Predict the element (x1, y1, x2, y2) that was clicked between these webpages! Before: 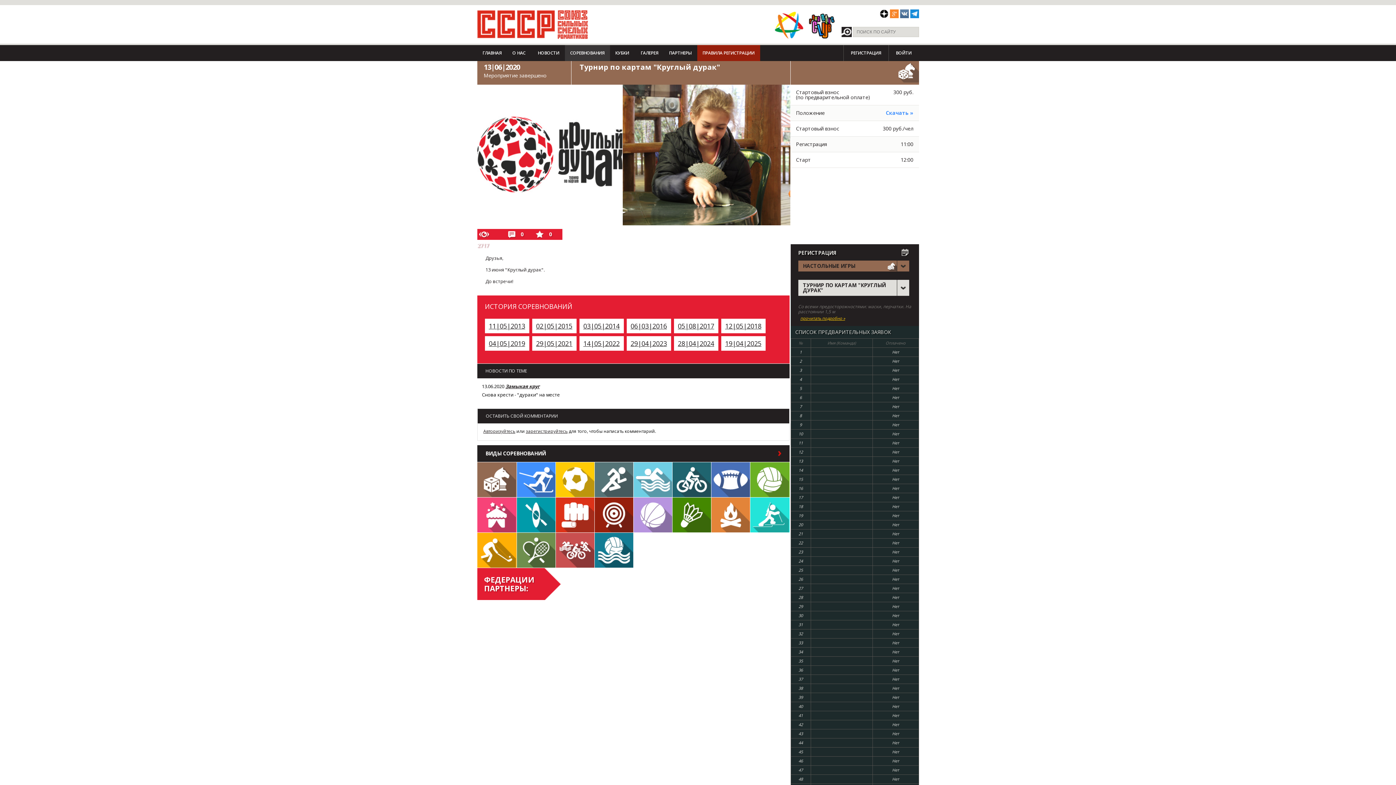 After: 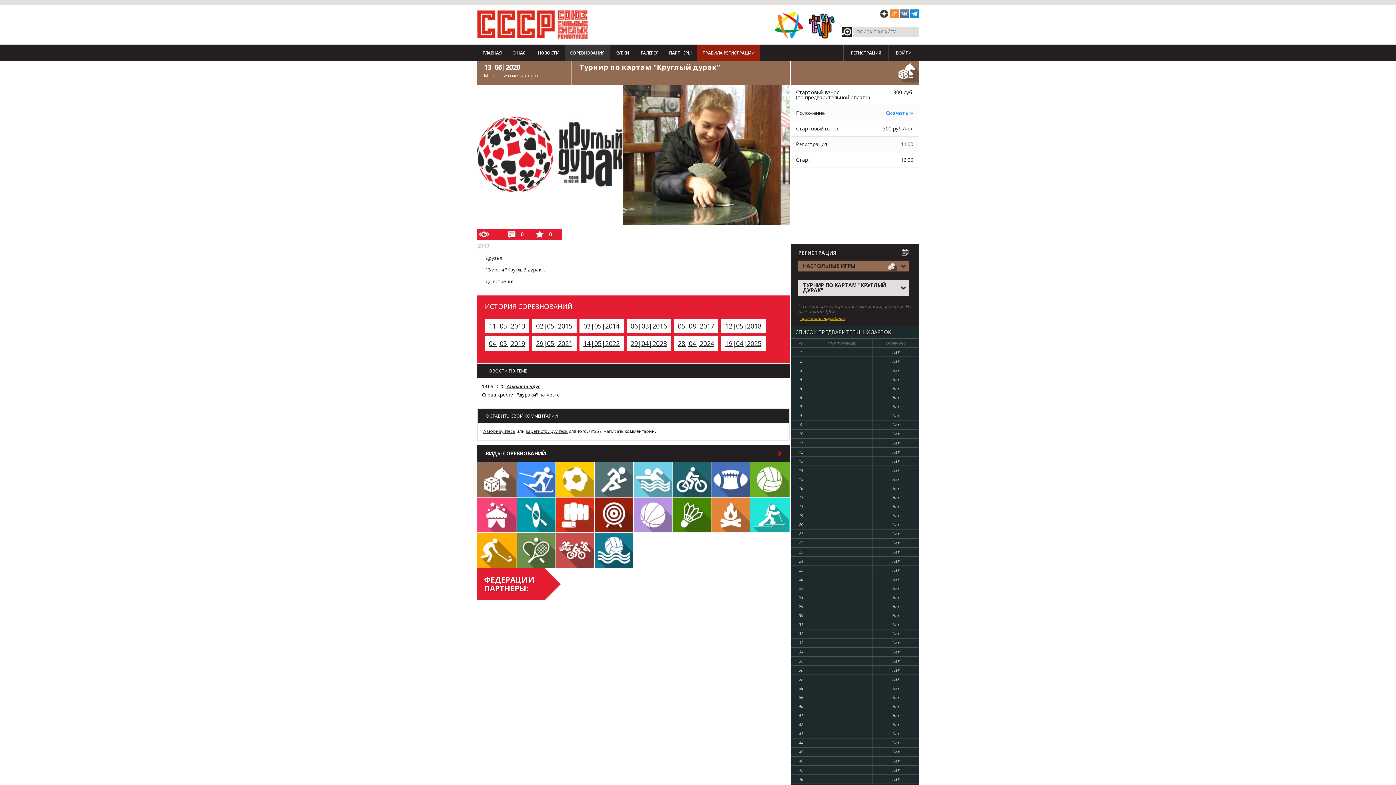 Action: bbox: (879, 9, 888, 18)